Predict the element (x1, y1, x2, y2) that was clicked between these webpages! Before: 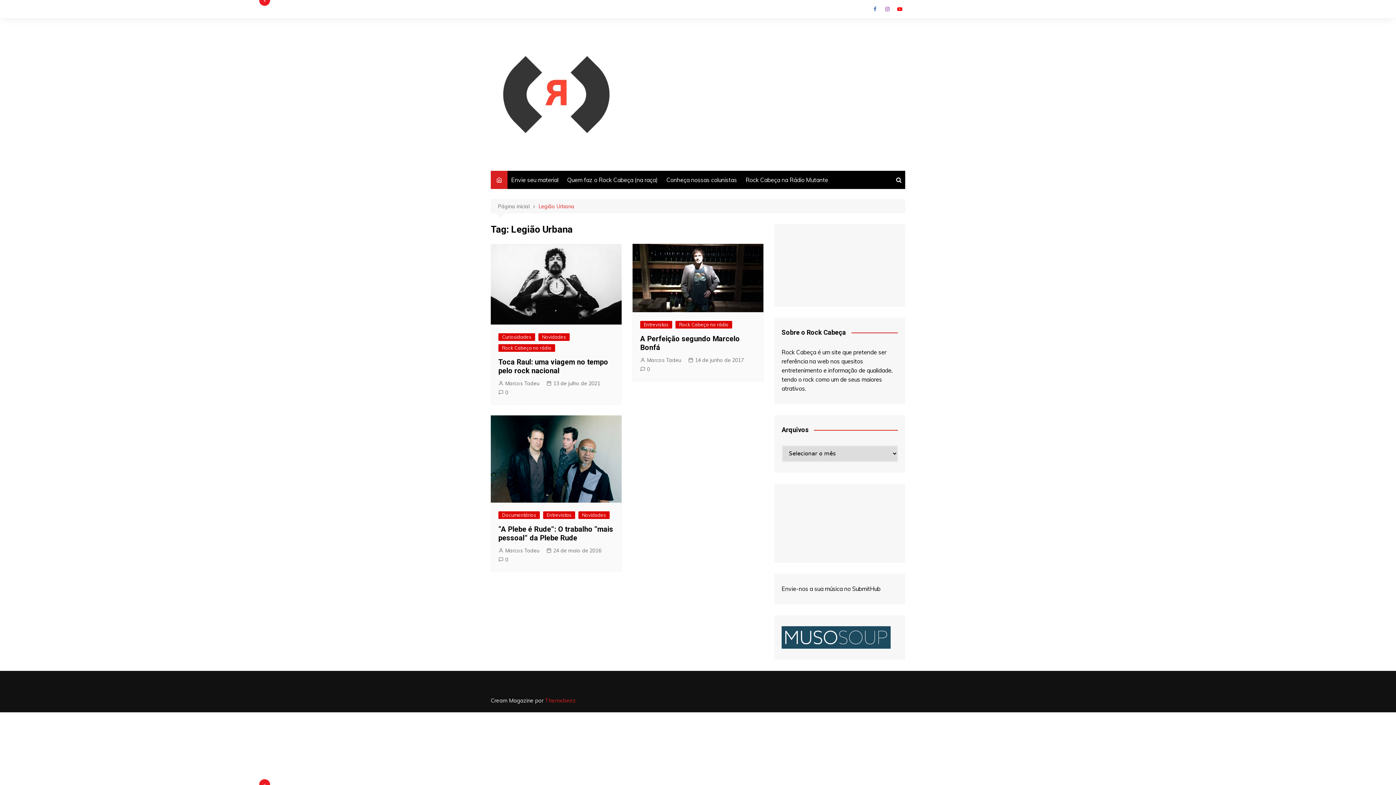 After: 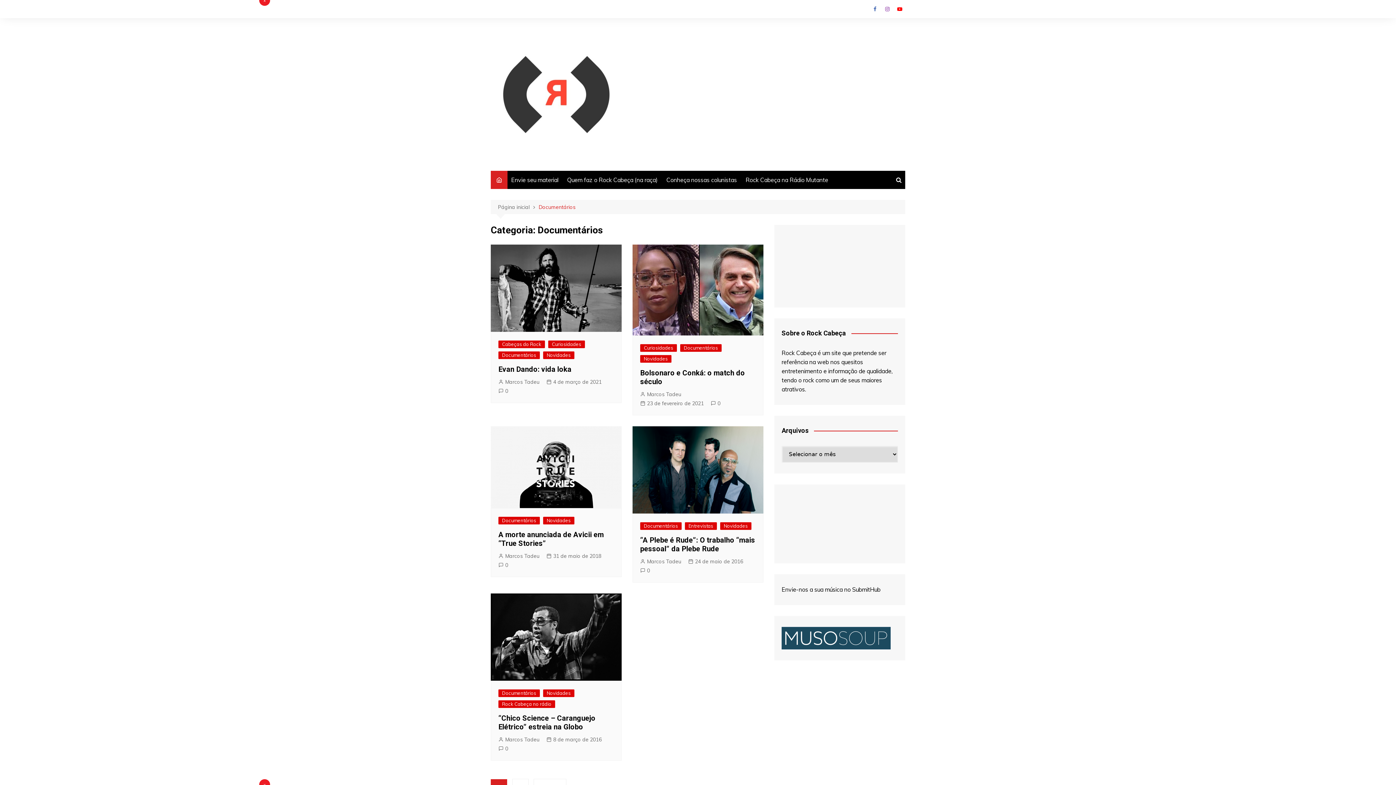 Action: label: Documentários bbox: (498, 511, 540, 519)